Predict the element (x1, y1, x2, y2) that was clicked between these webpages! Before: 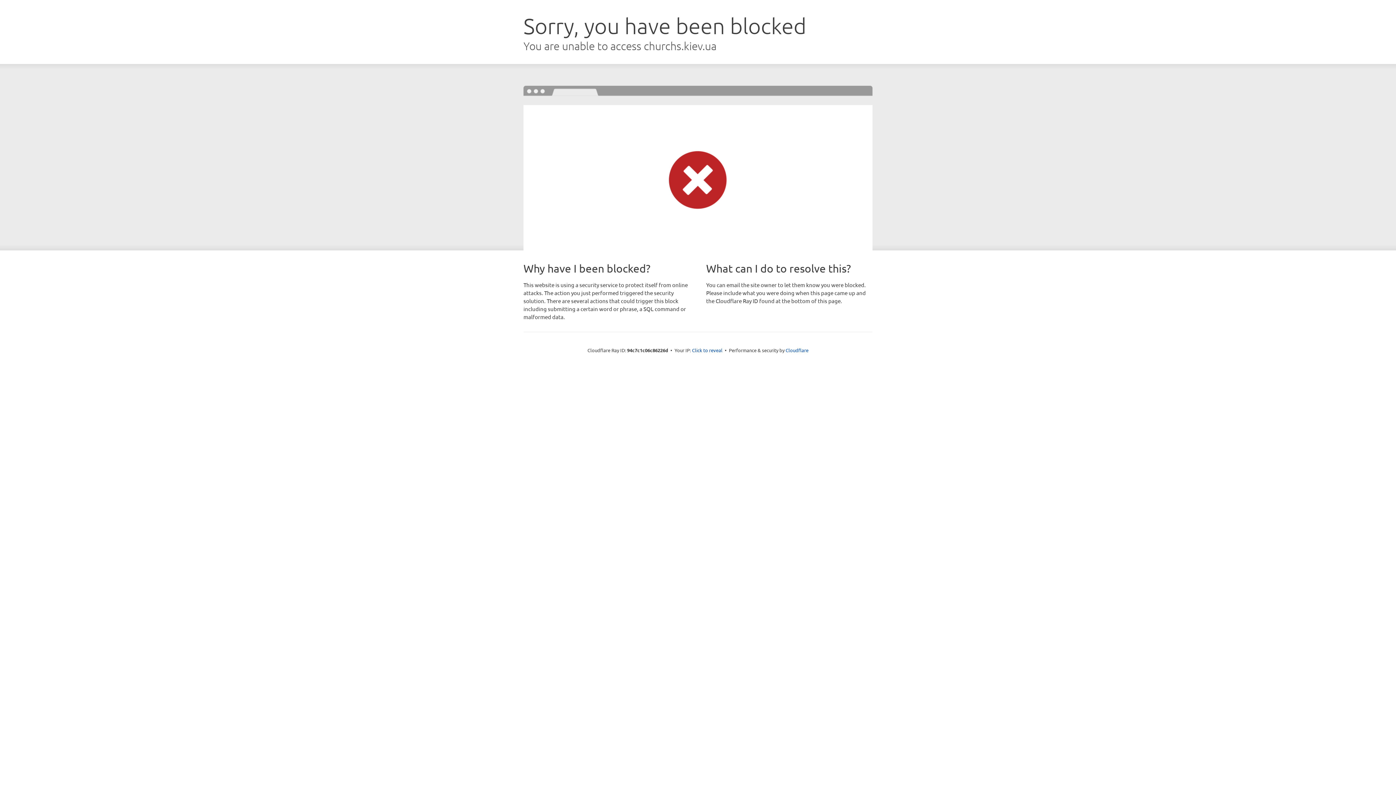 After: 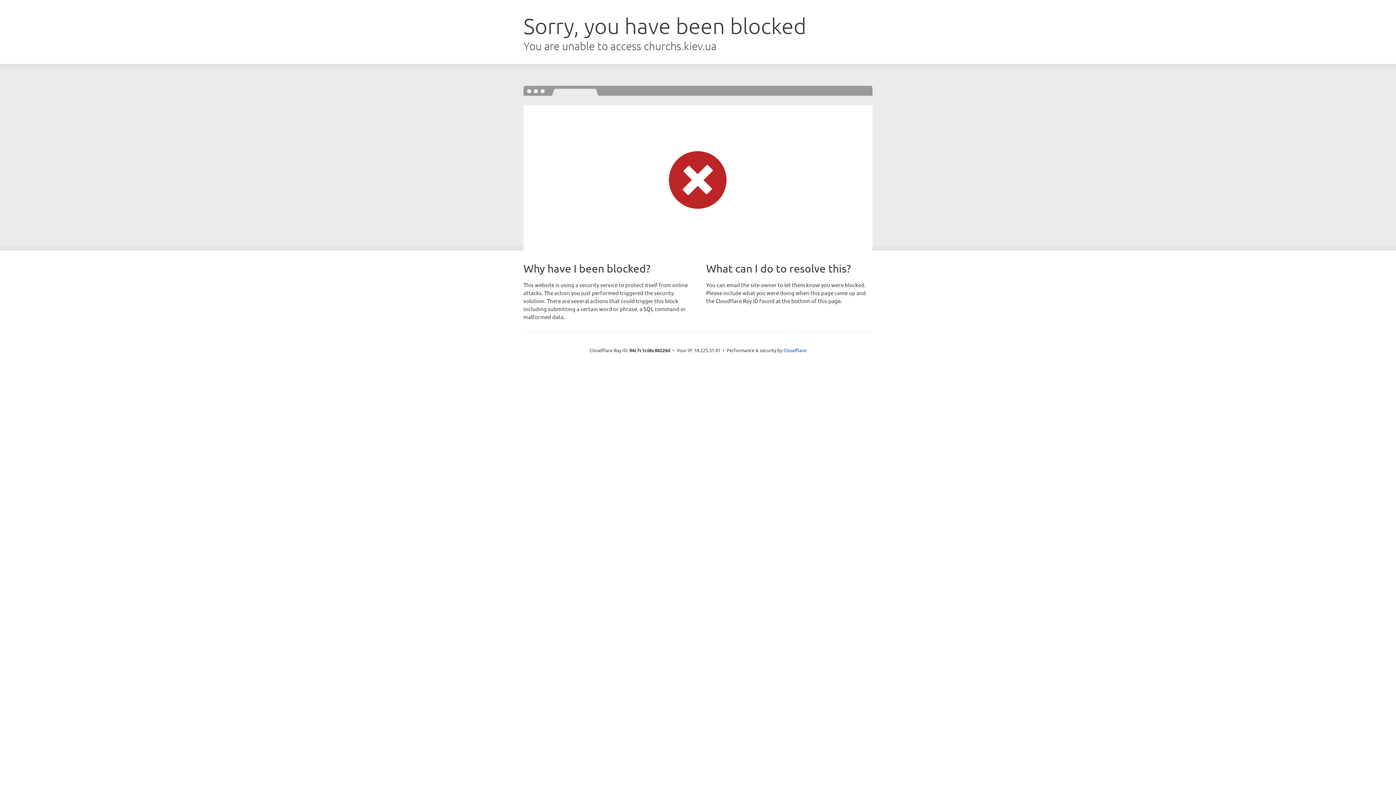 Action: label: Click to reveal bbox: (692, 346, 722, 353)